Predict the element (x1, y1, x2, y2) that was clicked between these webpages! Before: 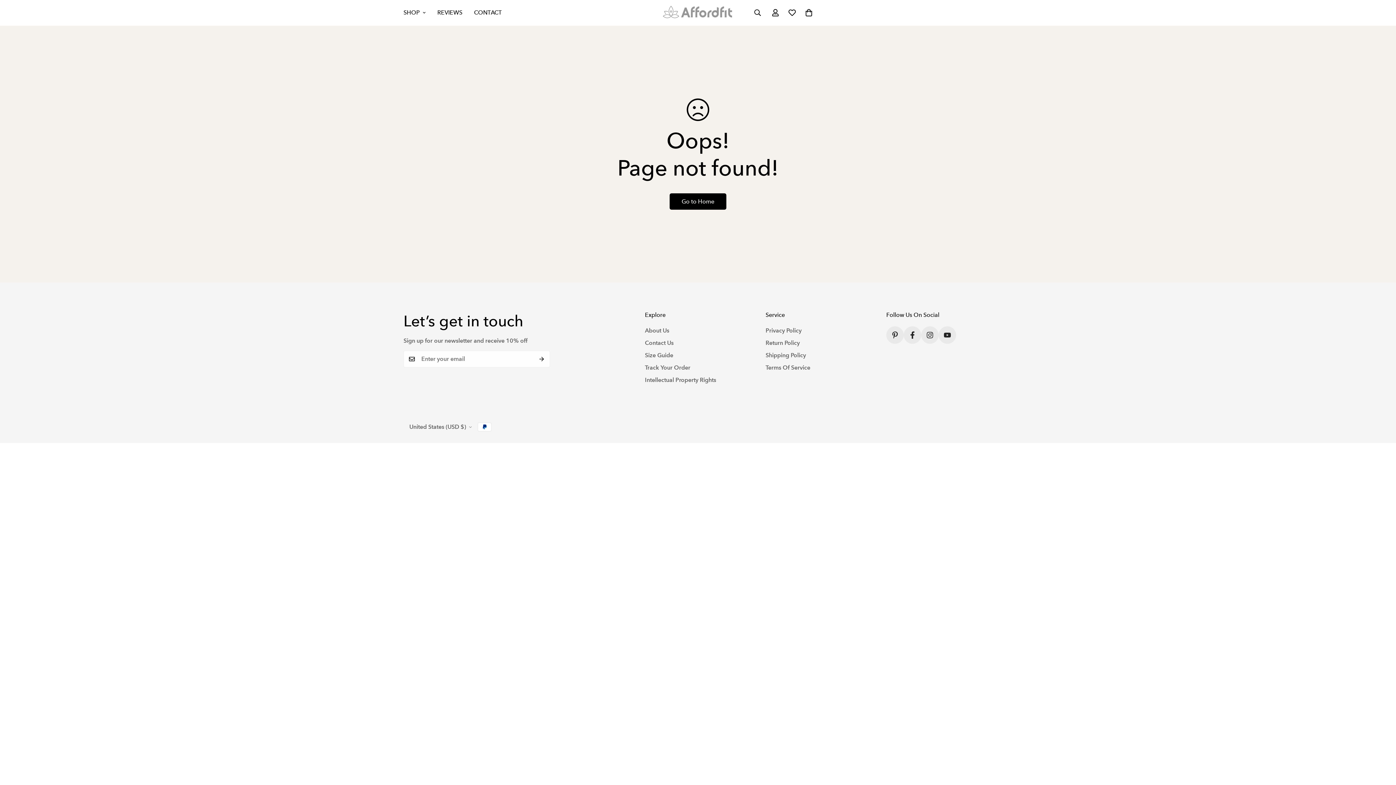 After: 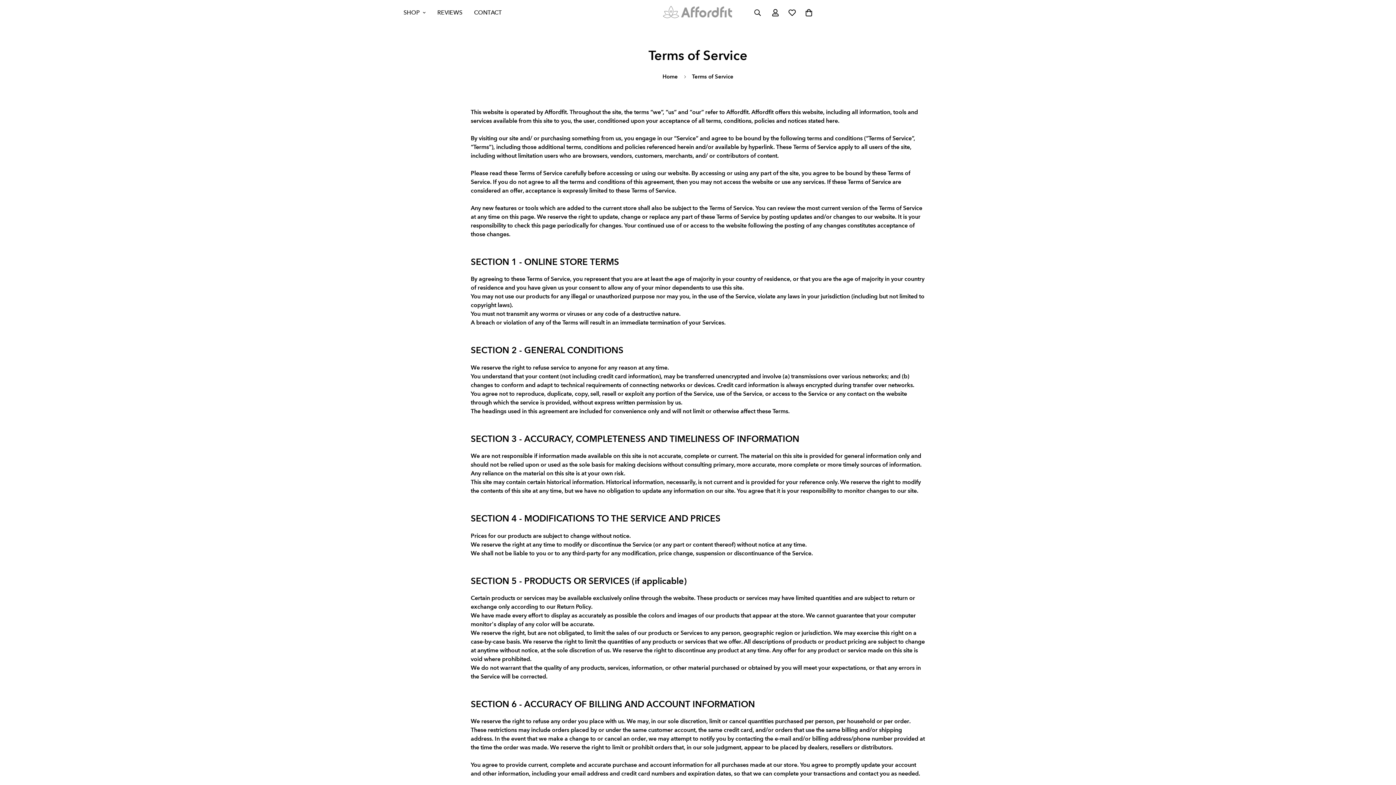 Action: bbox: (765, 364, 810, 371) label: Terms Of Service